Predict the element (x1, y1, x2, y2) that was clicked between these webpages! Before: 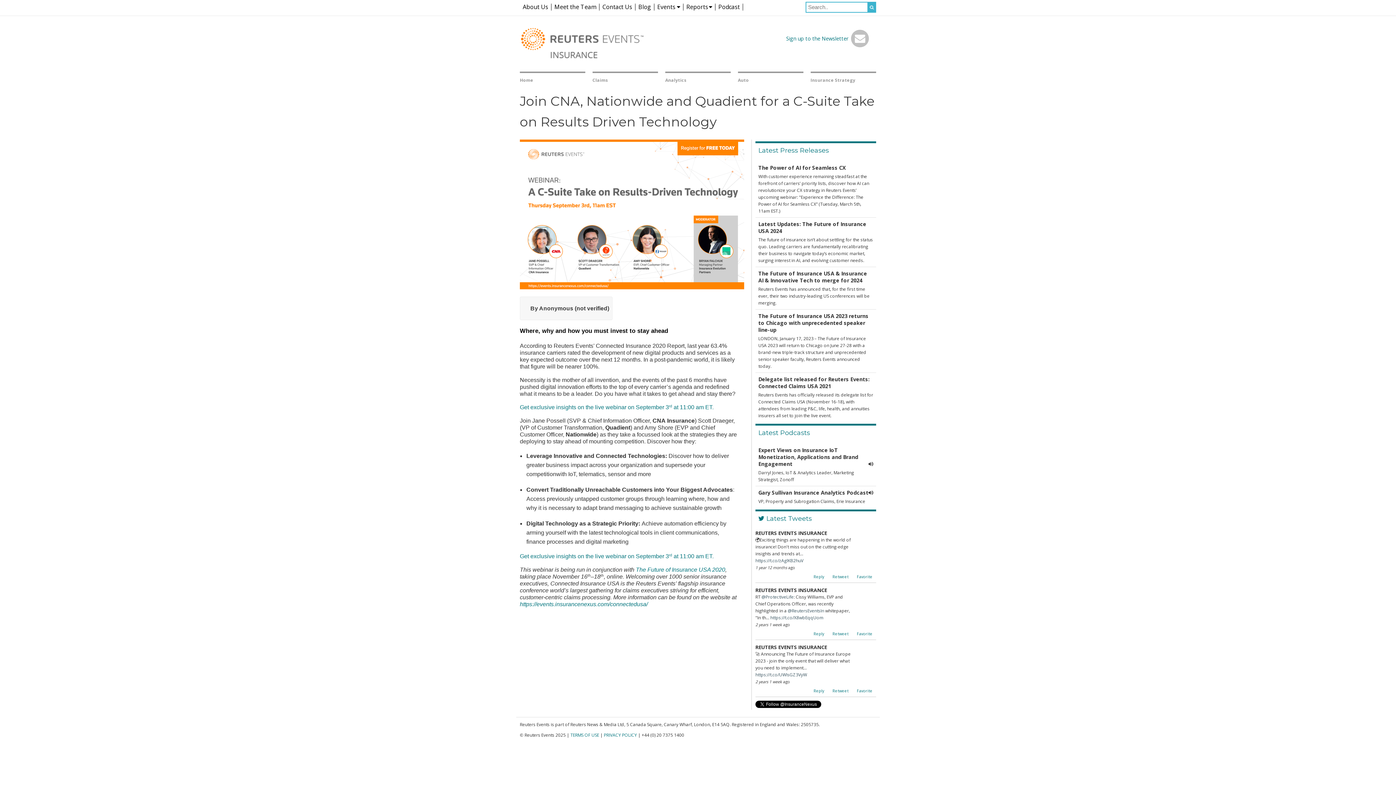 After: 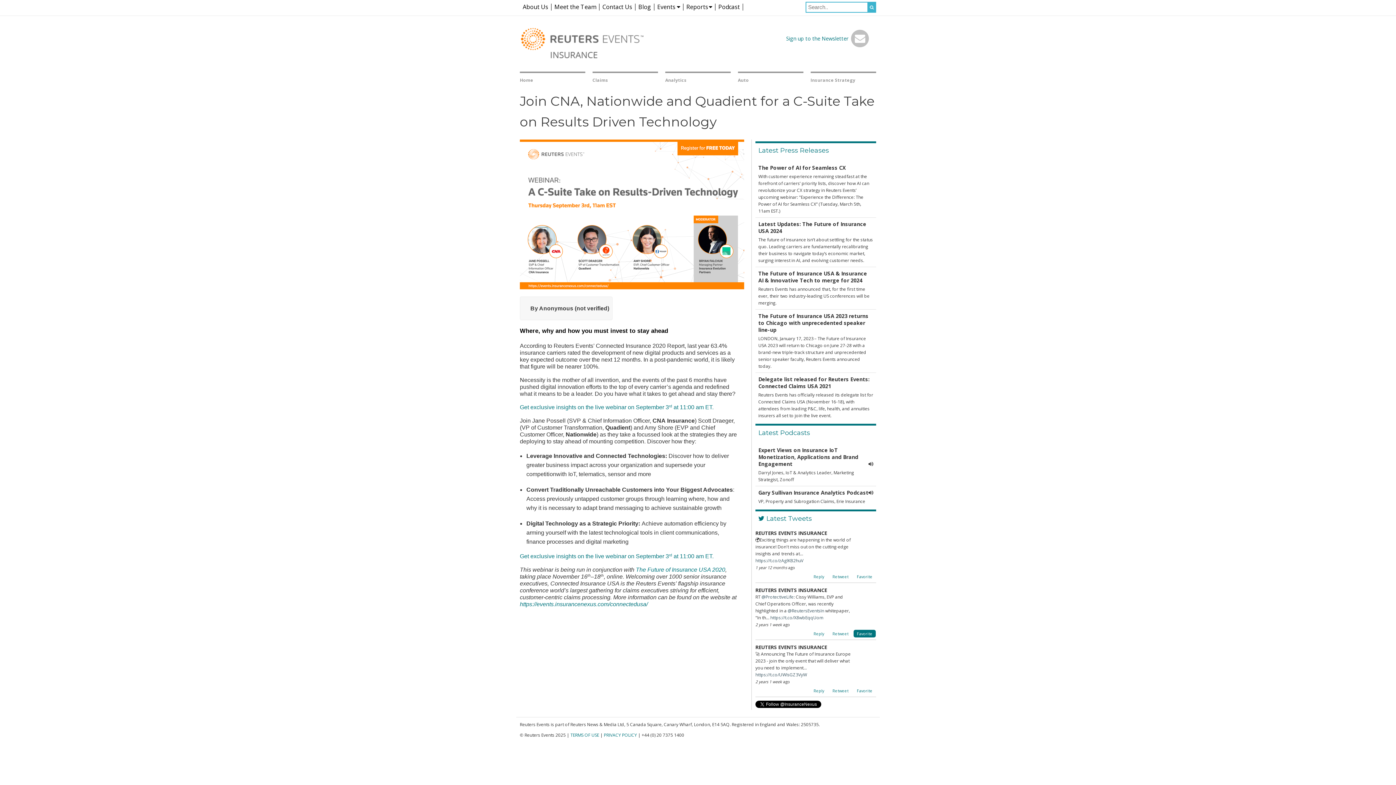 Action: label: Favorite bbox: (853, 630, 876, 637)